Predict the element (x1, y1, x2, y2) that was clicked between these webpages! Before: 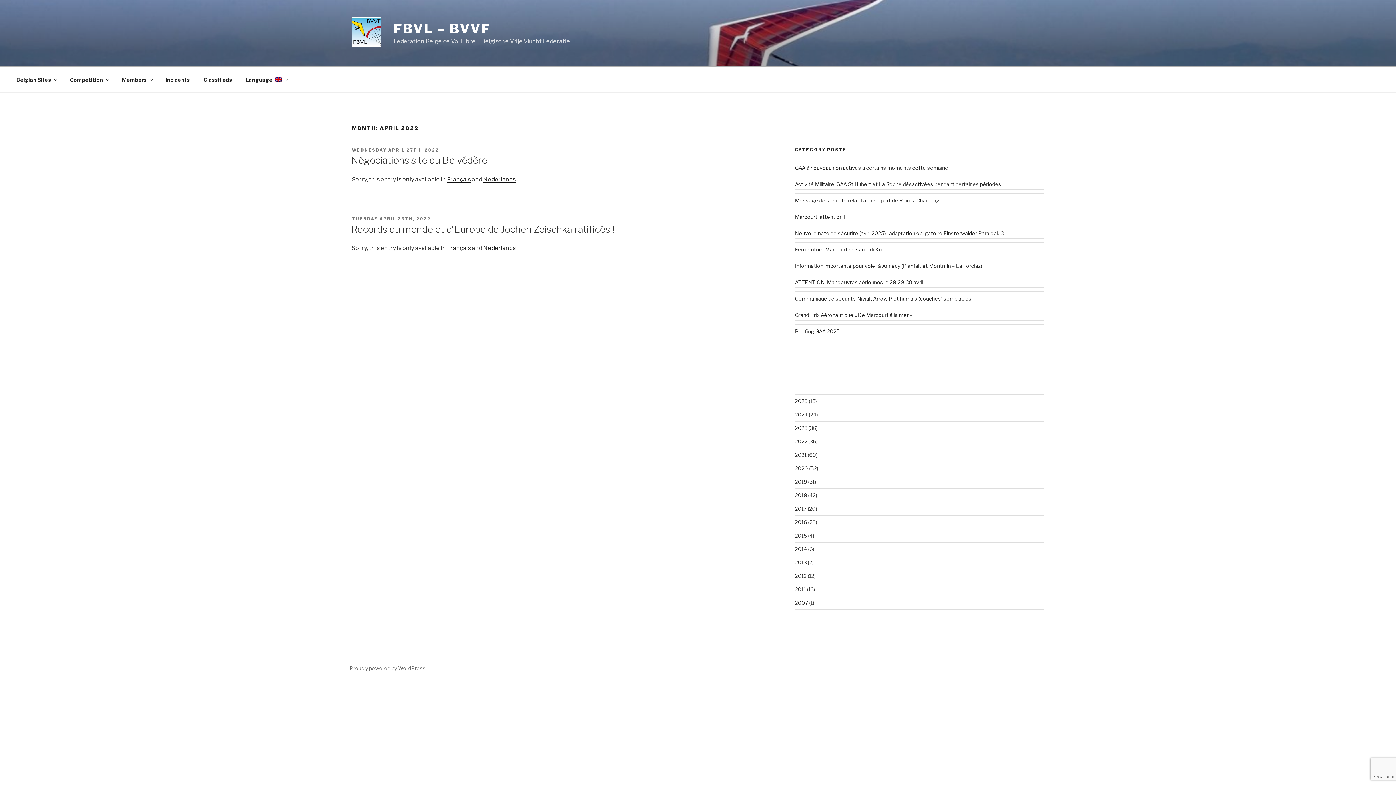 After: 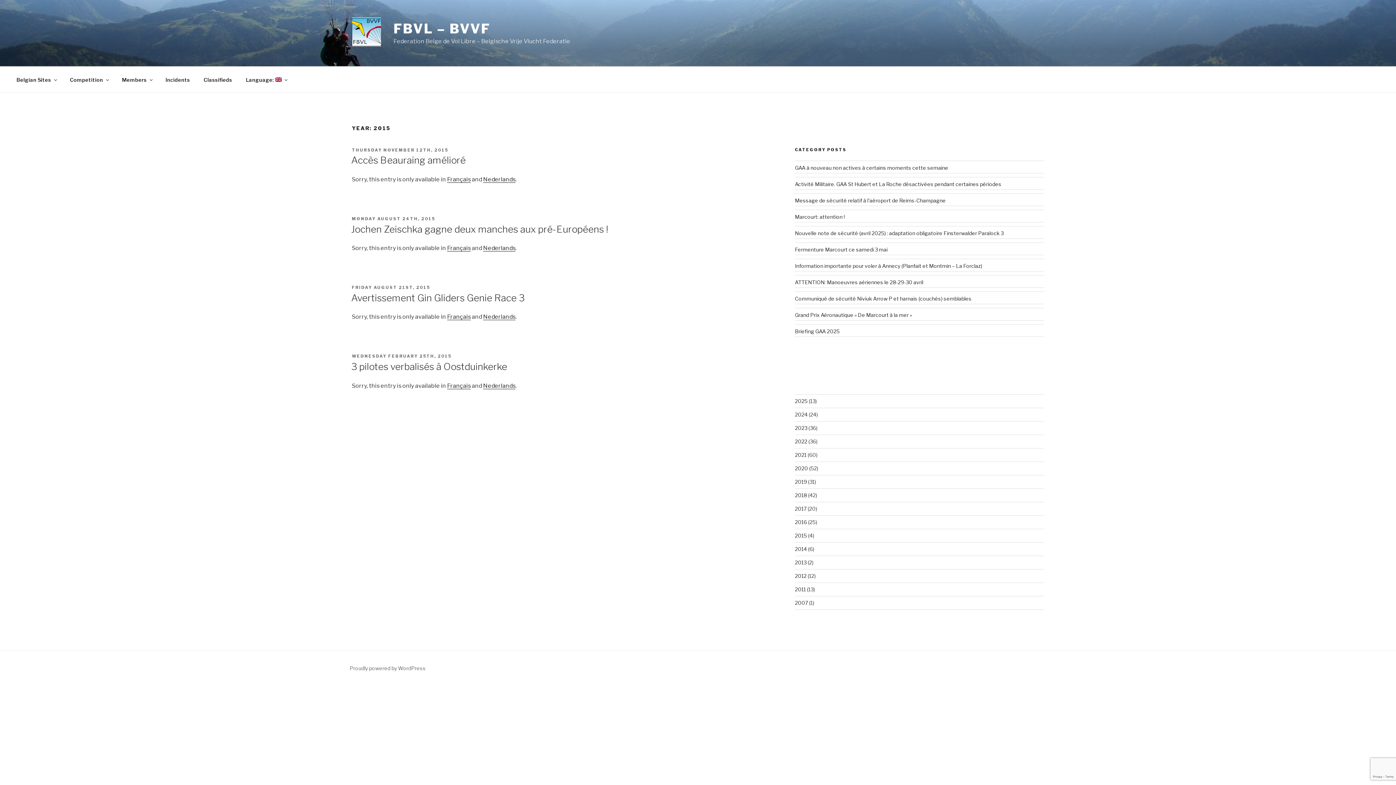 Action: label: 2015 bbox: (795, 532, 807, 538)